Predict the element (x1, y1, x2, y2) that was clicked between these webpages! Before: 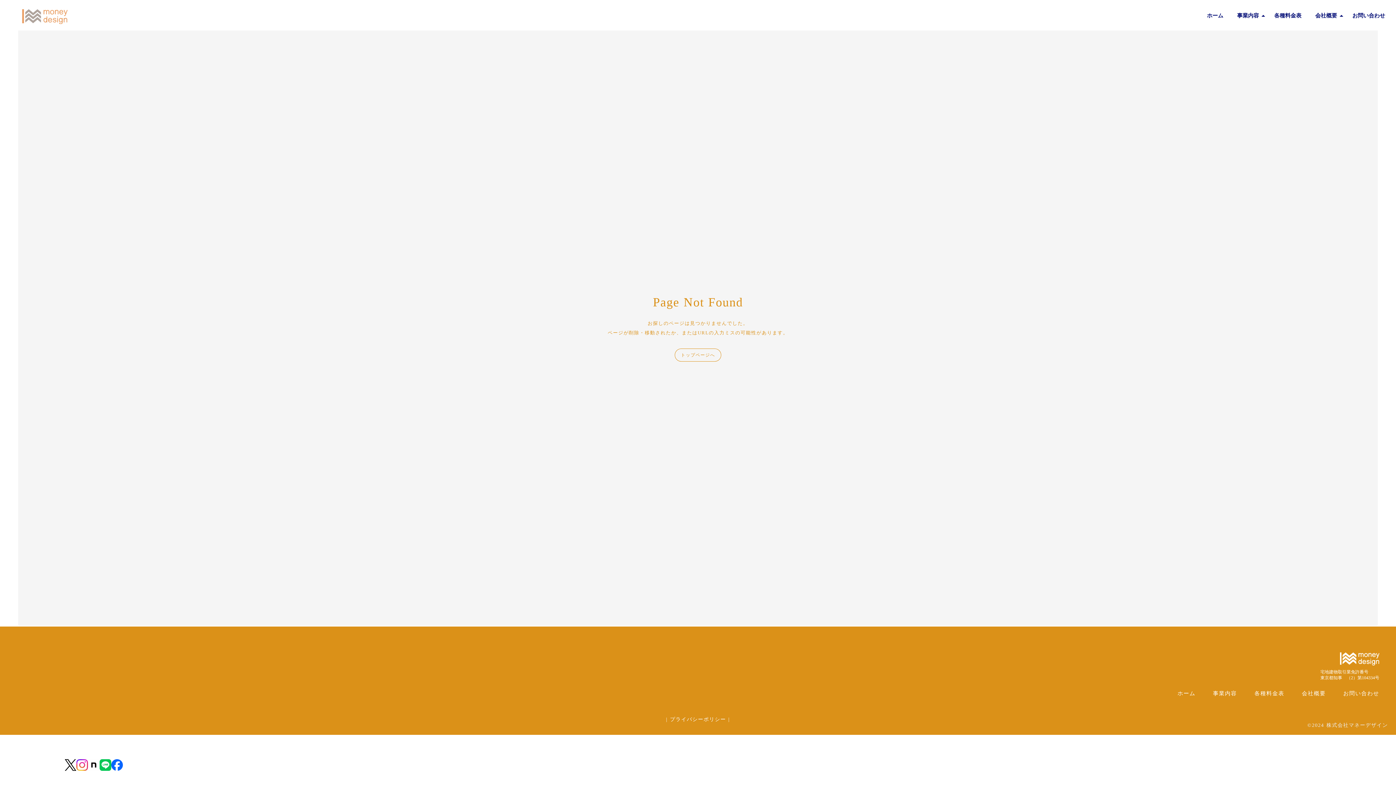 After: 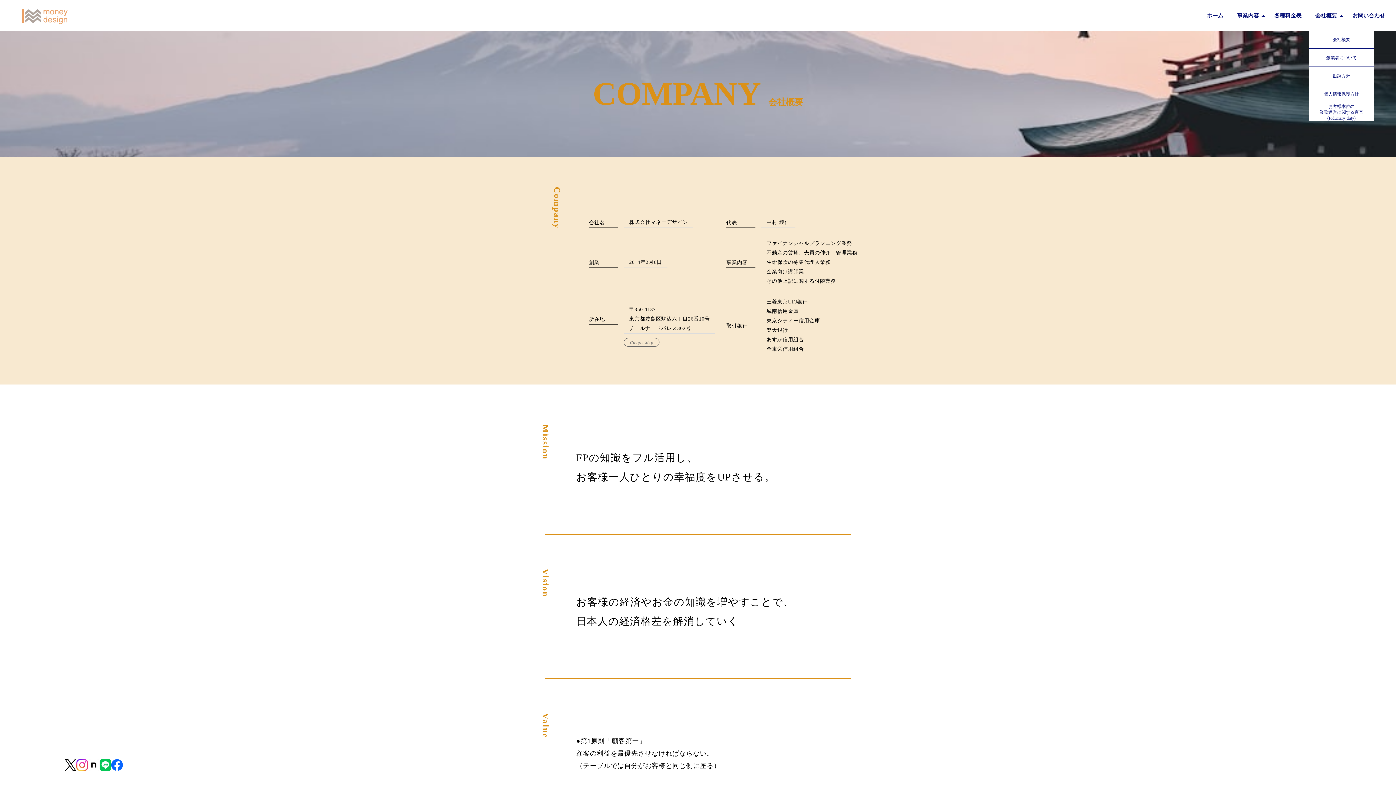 Action: bbox: (1309, 12, 1352, 19) label: 会社概要
arrow_drop_up